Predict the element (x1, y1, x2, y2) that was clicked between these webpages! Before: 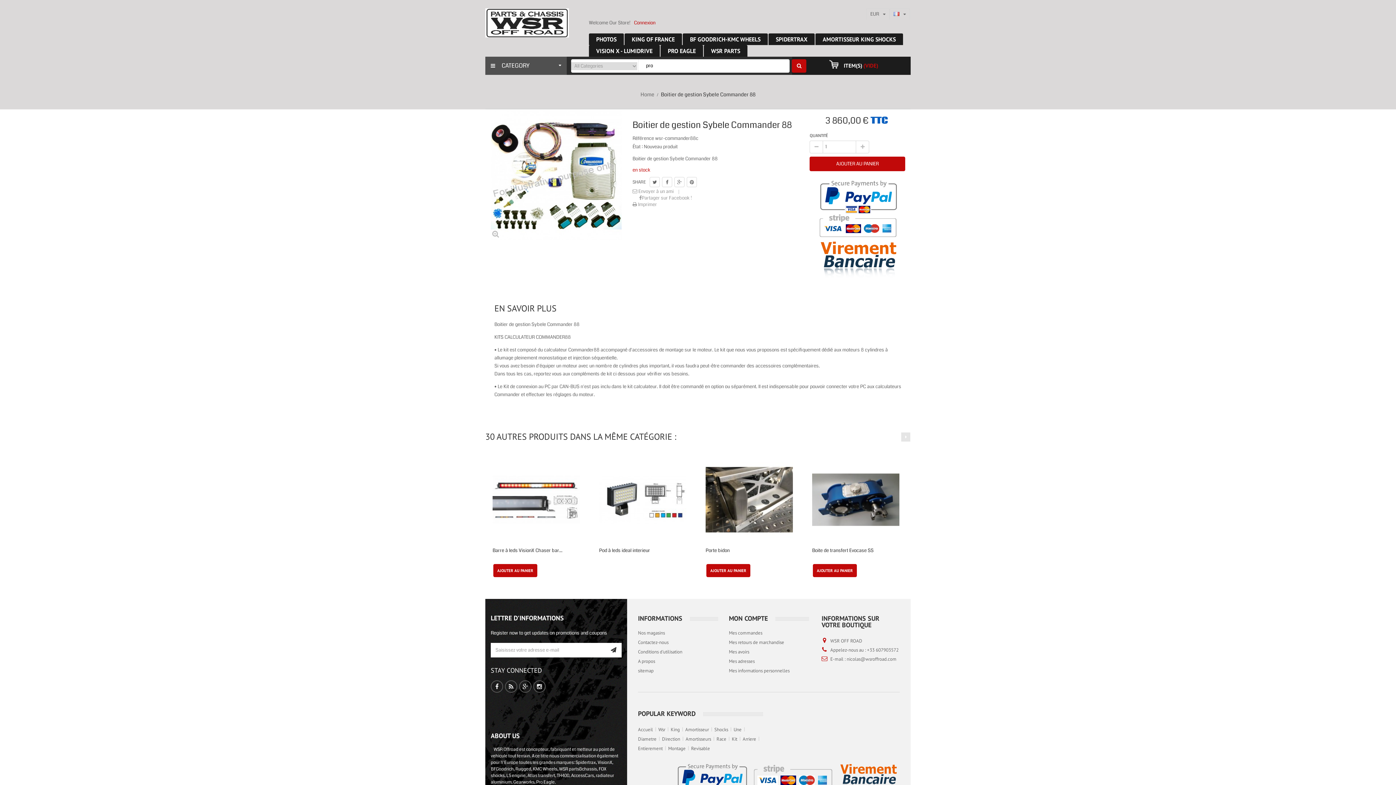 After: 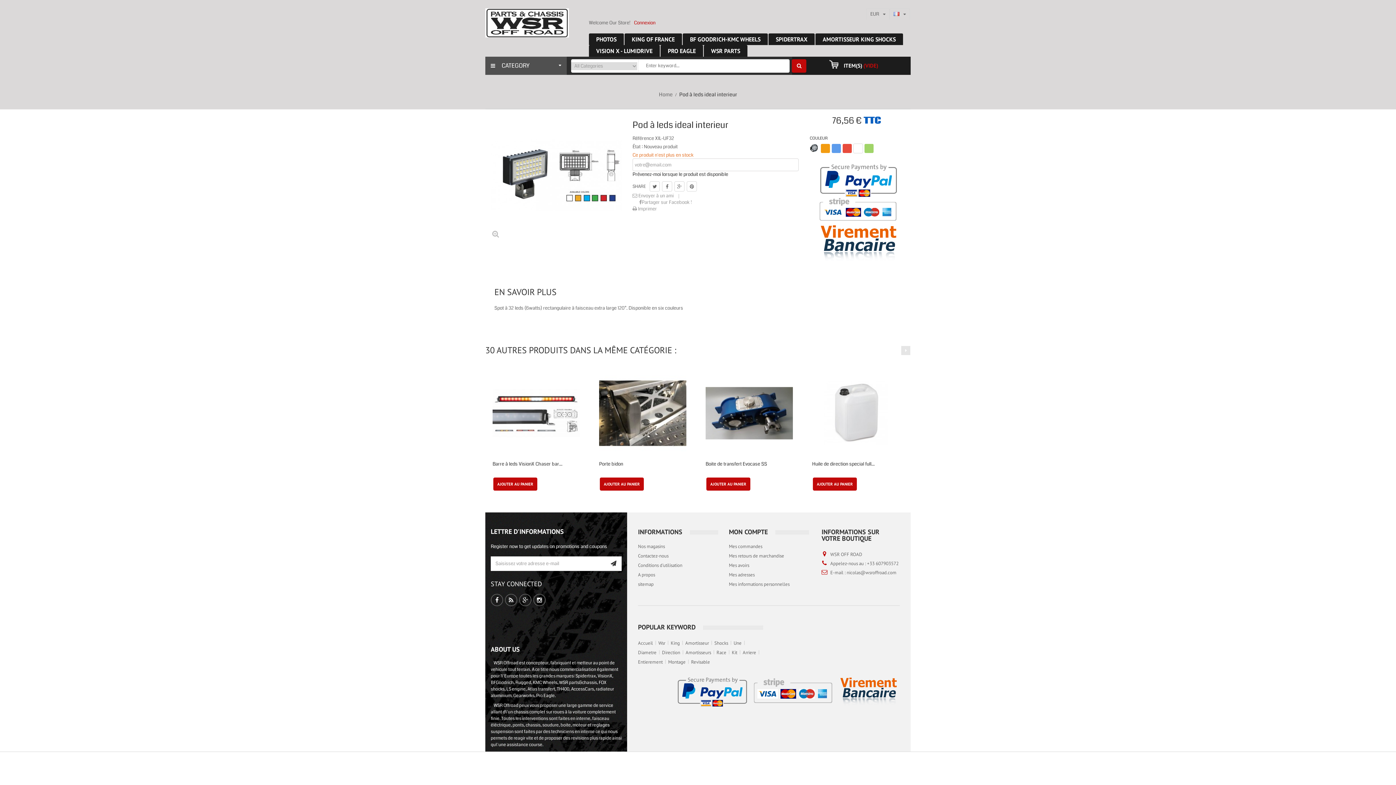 Action: bbox: (599, 547, 650, 554) label: Pod à leds ideal interieur